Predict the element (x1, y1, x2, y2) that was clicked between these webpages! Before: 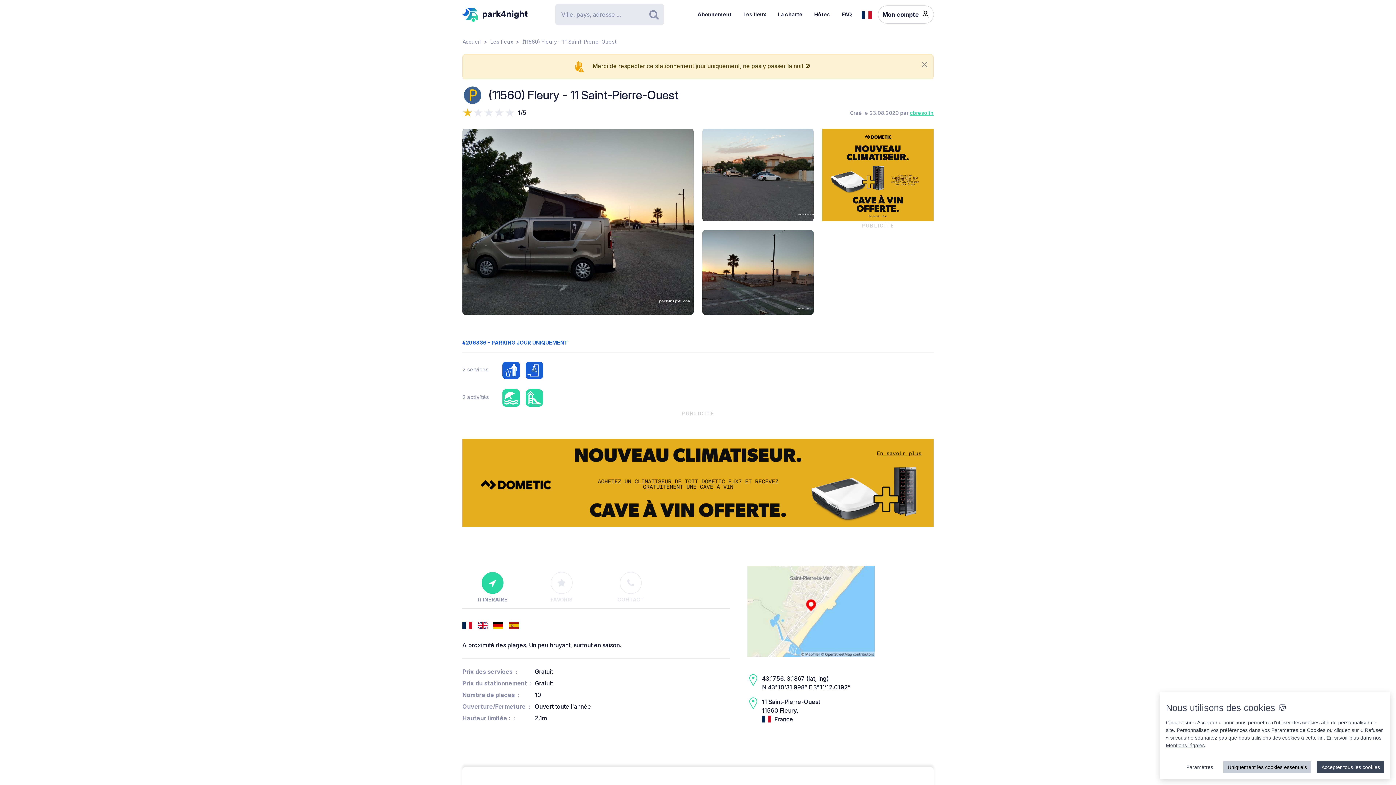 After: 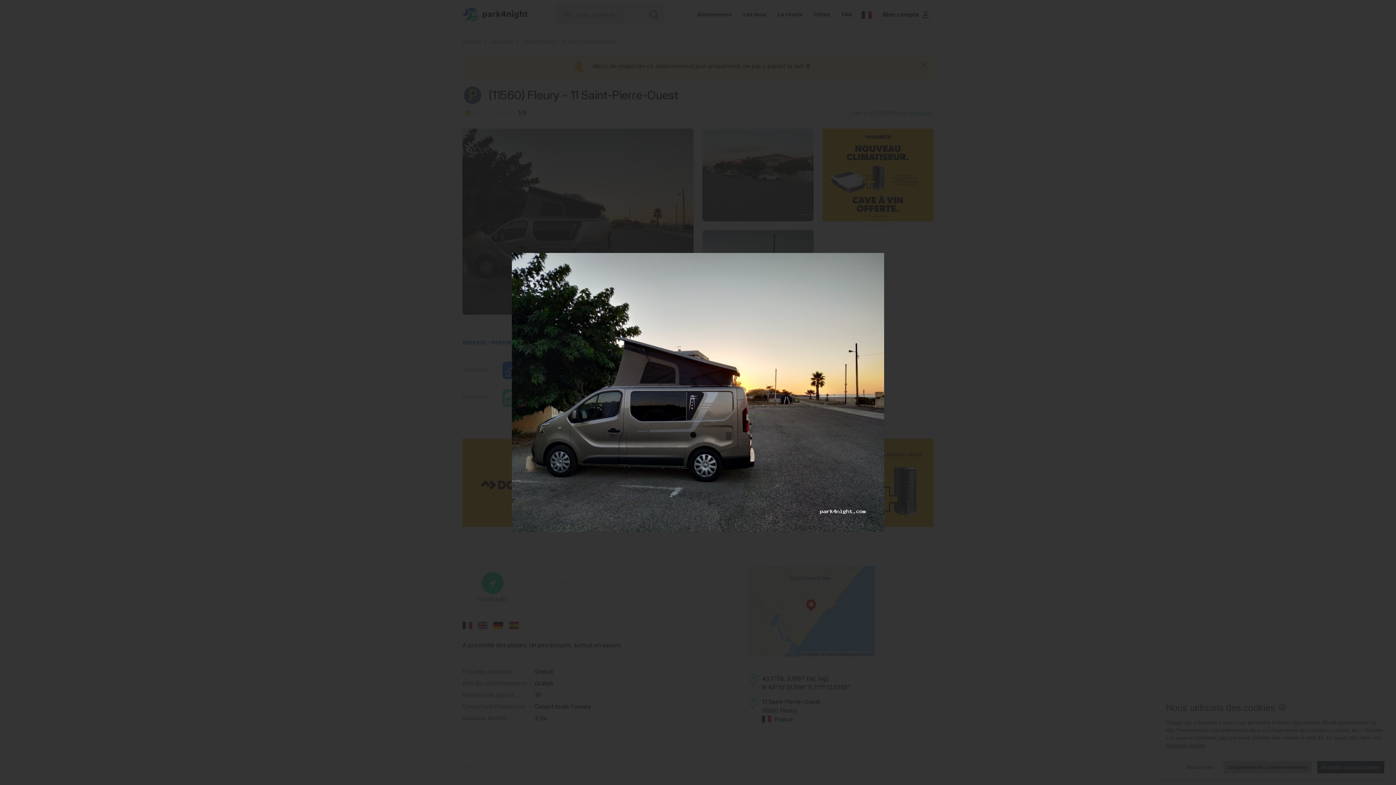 Action: bbox: (462, 128, 693, 314)